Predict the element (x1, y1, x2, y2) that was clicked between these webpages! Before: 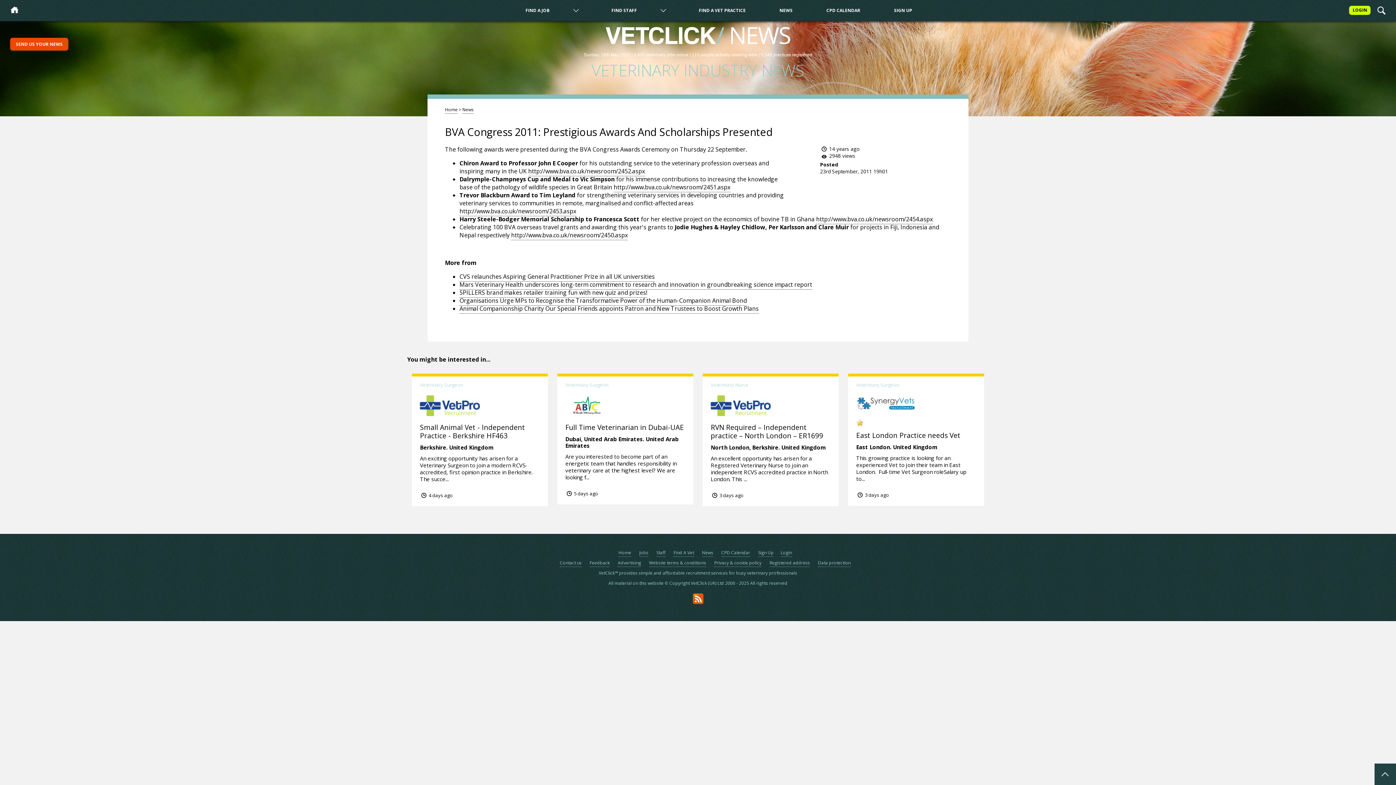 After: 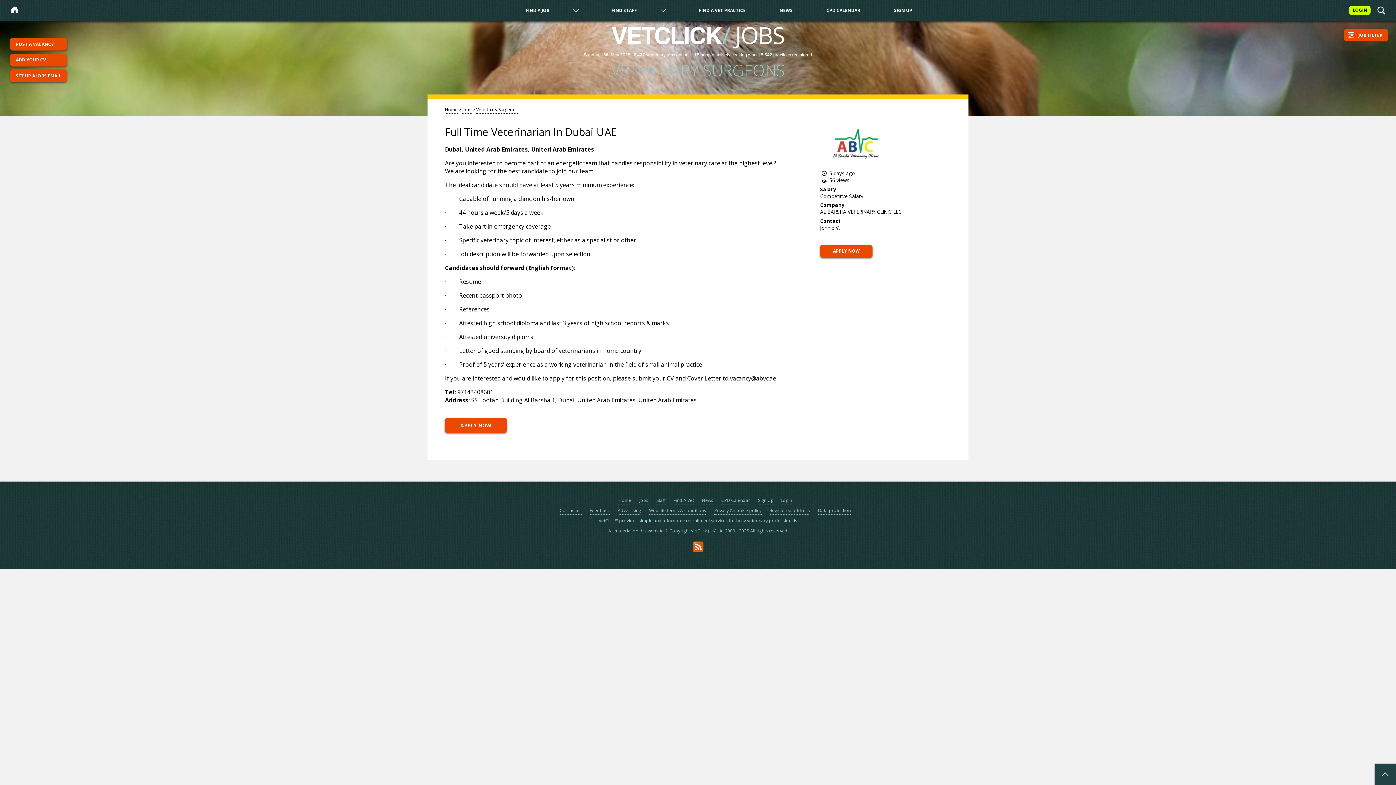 Action: bbox: (552, 369, 698, 378) label: Veterinary Surgeon
Full Time Veterinarian in Dubai-UAE
Dubai, United Arab Emirates. United Arab Emirates
Are you interested to become part of an energetic team that handles responsibility in veterinary care at the highest level? We are looking f...
 5 days ago